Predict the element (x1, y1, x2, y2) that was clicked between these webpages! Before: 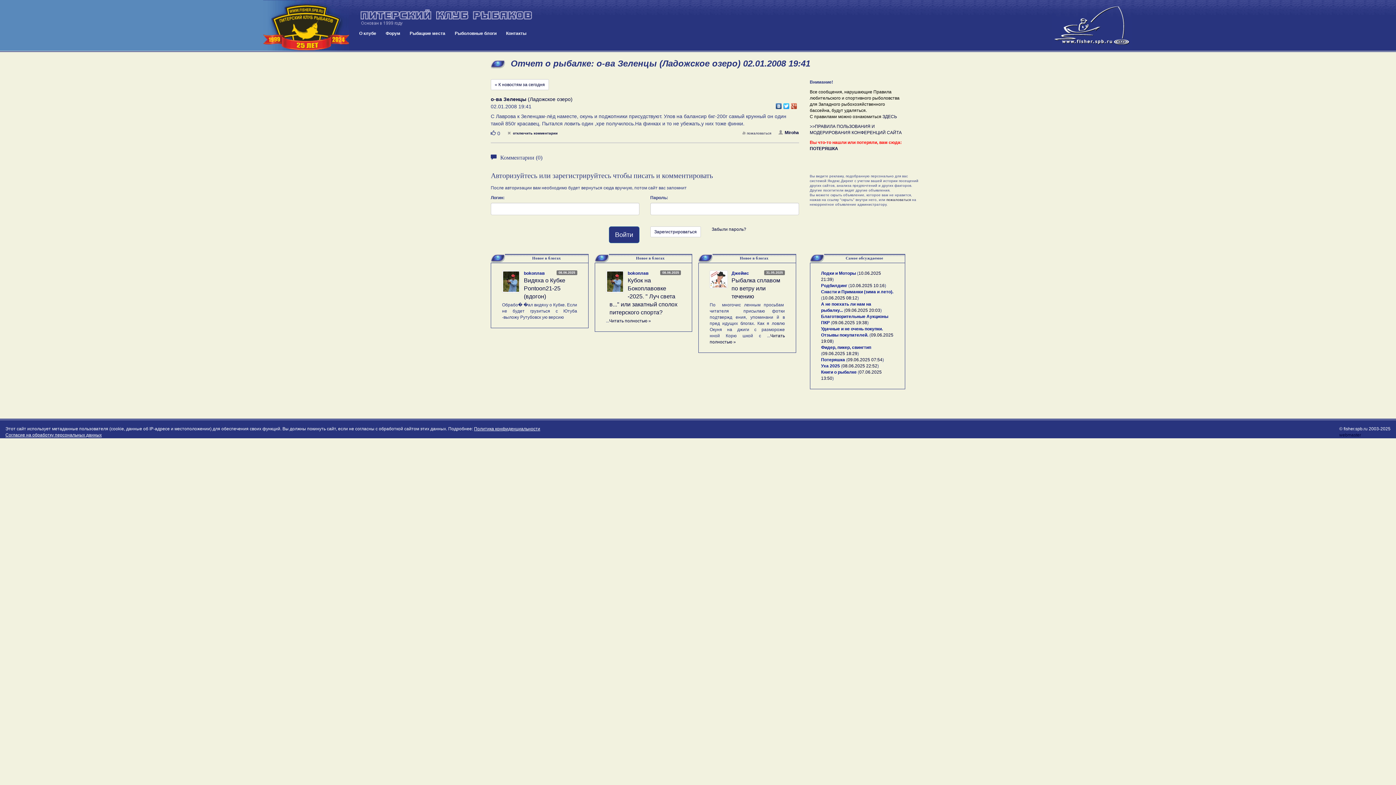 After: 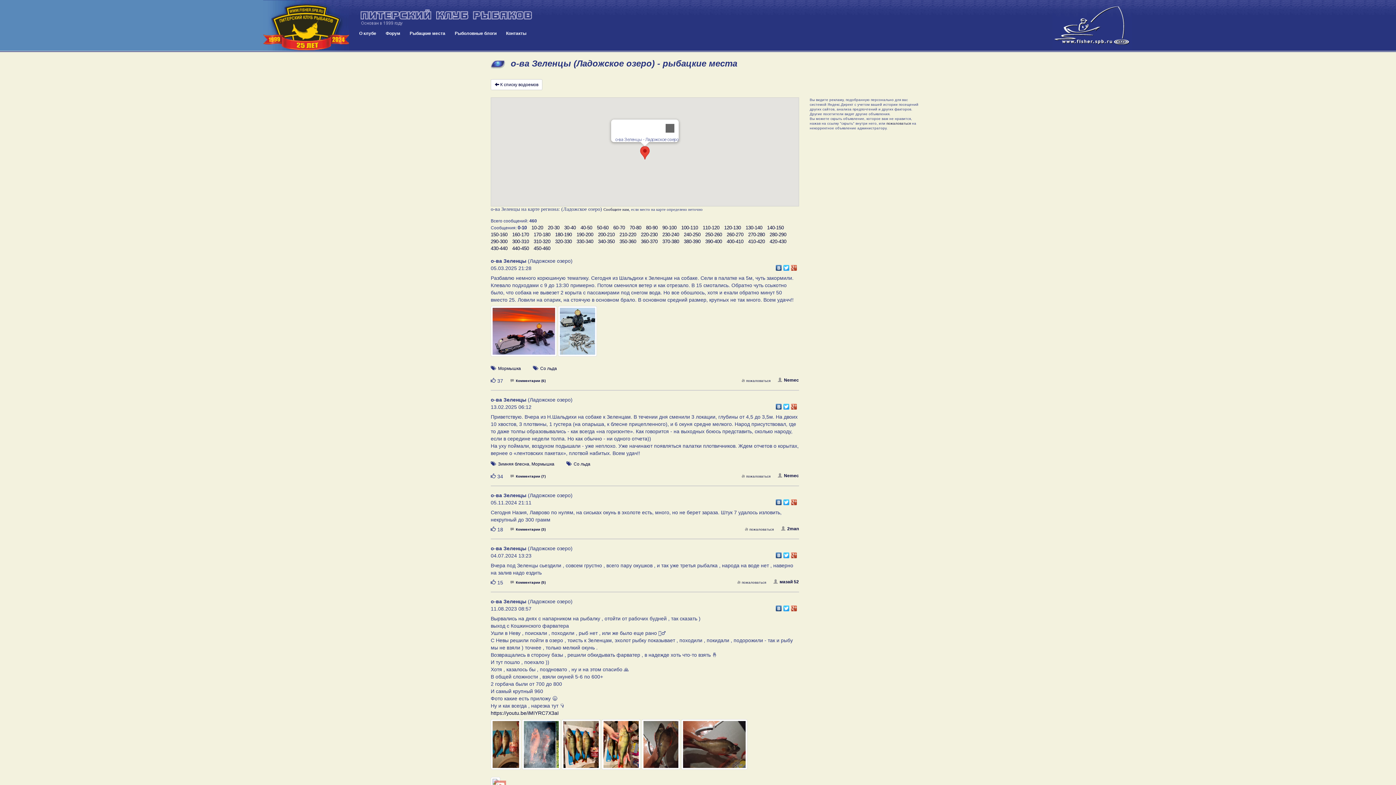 Action: bbox: (490, 96, 572, 102) label: о-ва Зеленцы (Ладожское озеро)